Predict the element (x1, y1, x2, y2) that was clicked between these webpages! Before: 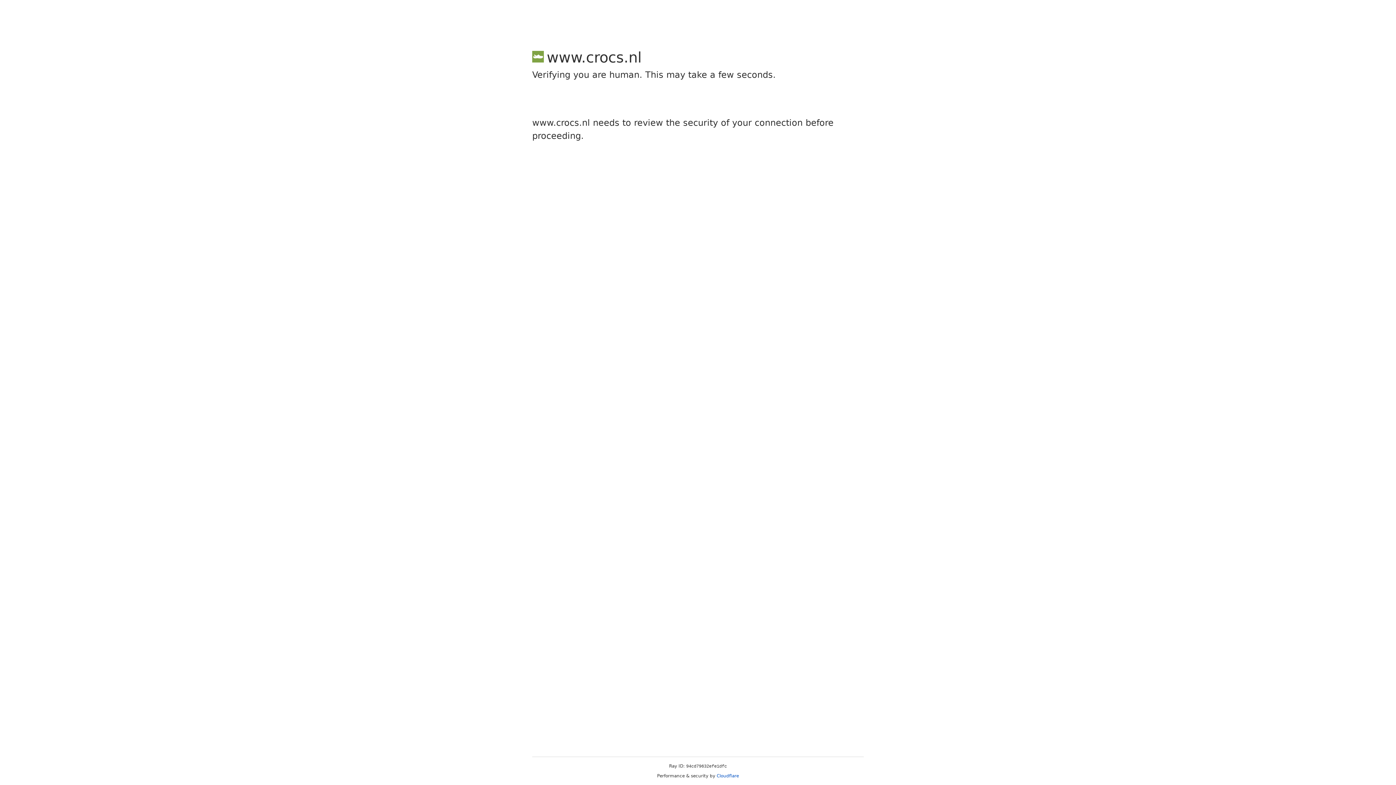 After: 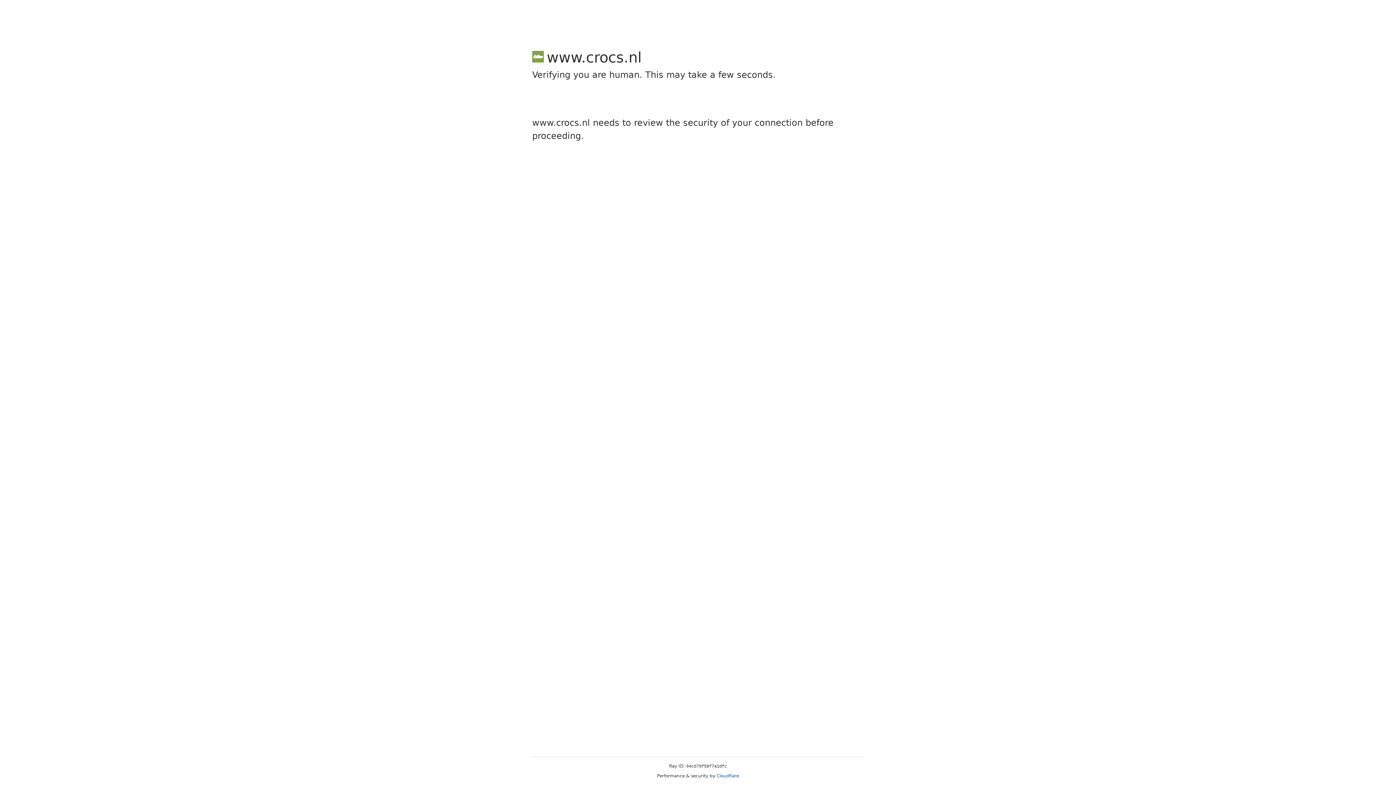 Action: label: Cloudflare bbox: (716, 773, 739, 778)